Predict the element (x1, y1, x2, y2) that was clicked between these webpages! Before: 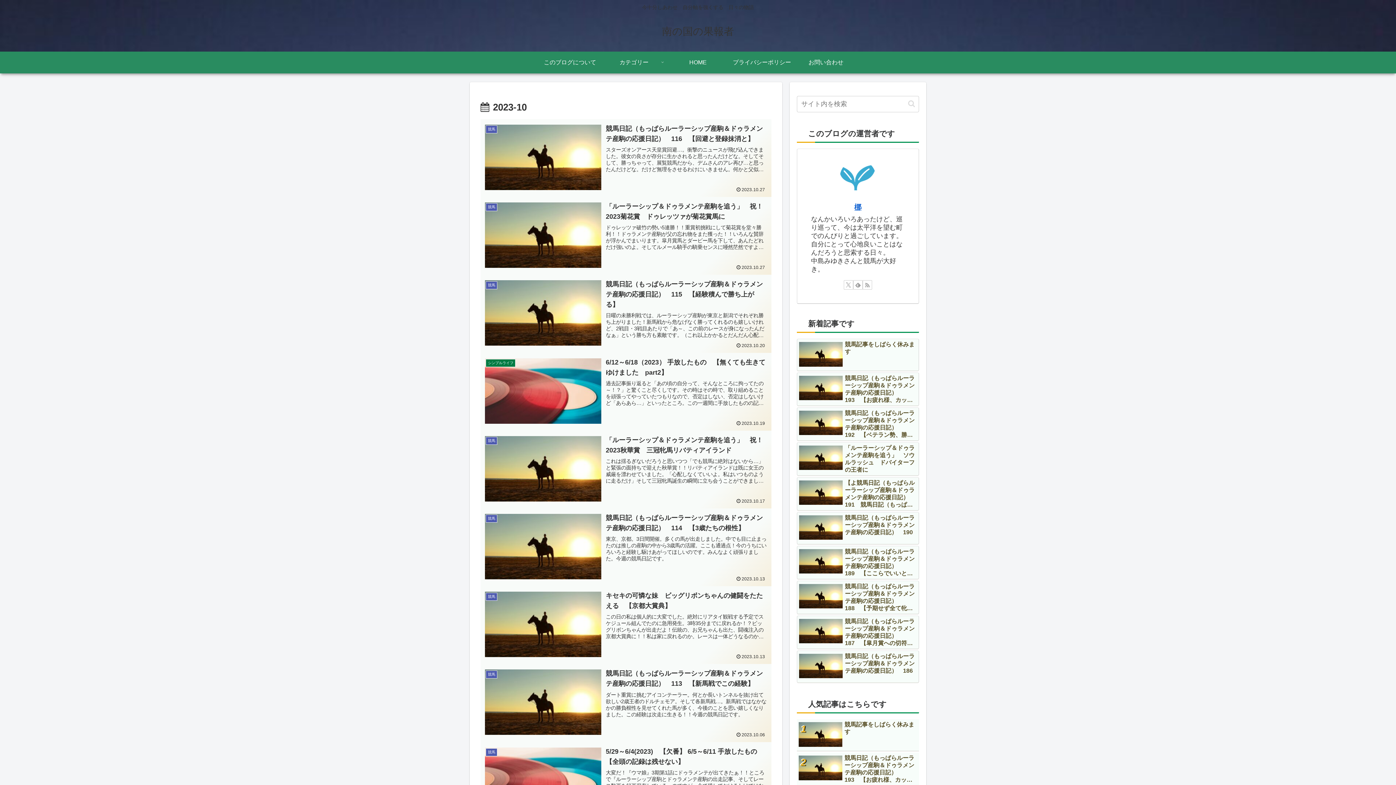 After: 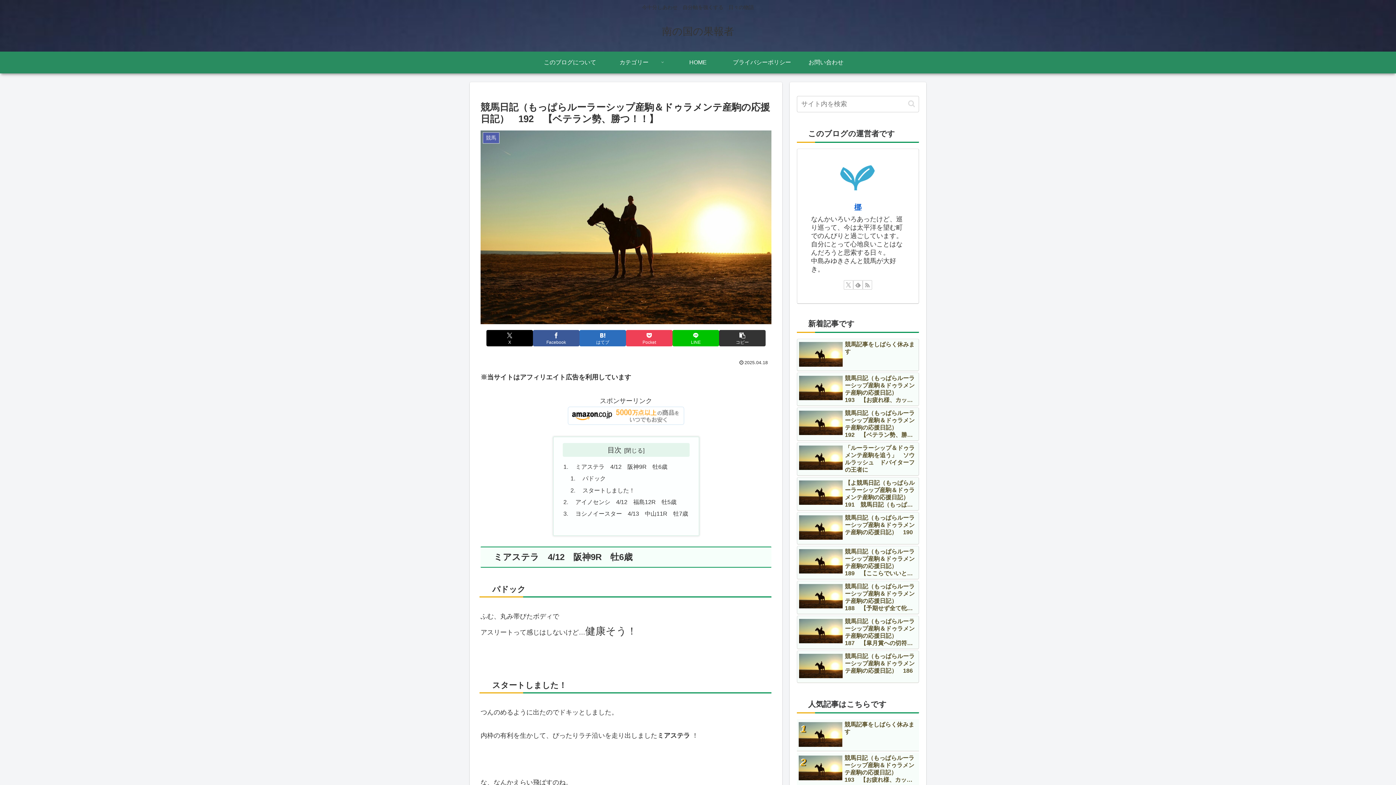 Action: label: 競馬日記（もっぱらルーラーシップ産駒＆ドゥラメンテ産駒の応援日記）　192　【ベテラン勢、勝つ！！】 bbox: (797, 407, 919, 441)